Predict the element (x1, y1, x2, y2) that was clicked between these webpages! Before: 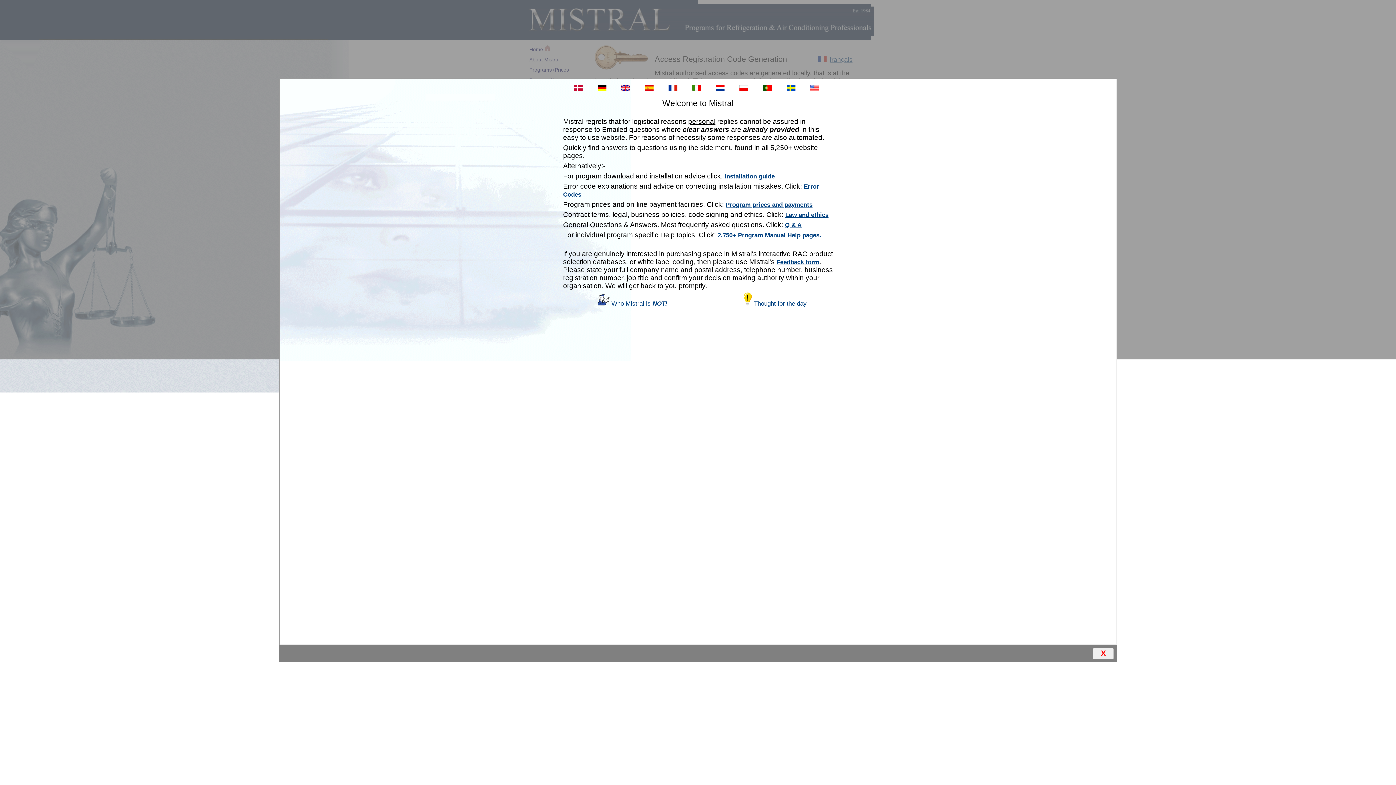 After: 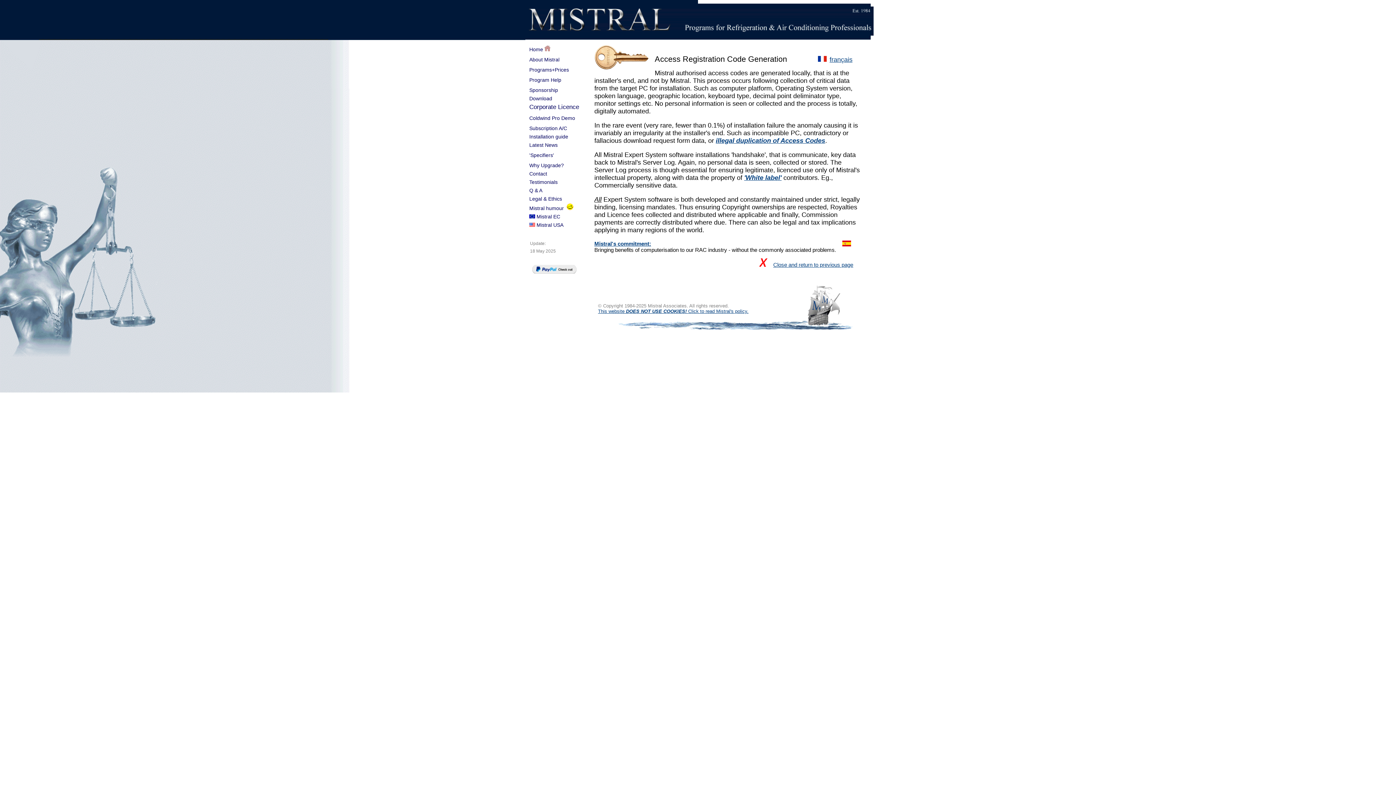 Action: bbox: (1093, 648, 1114, 659) label: X